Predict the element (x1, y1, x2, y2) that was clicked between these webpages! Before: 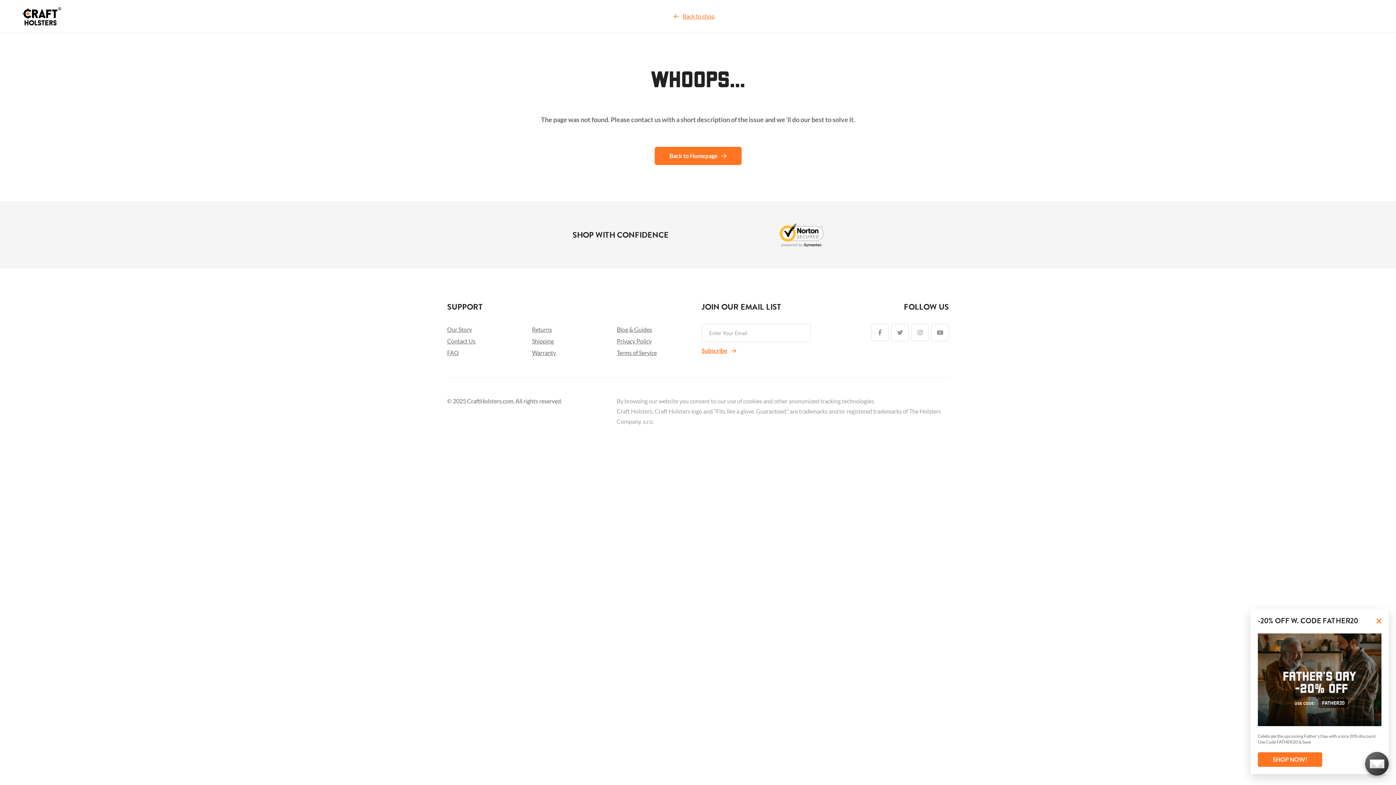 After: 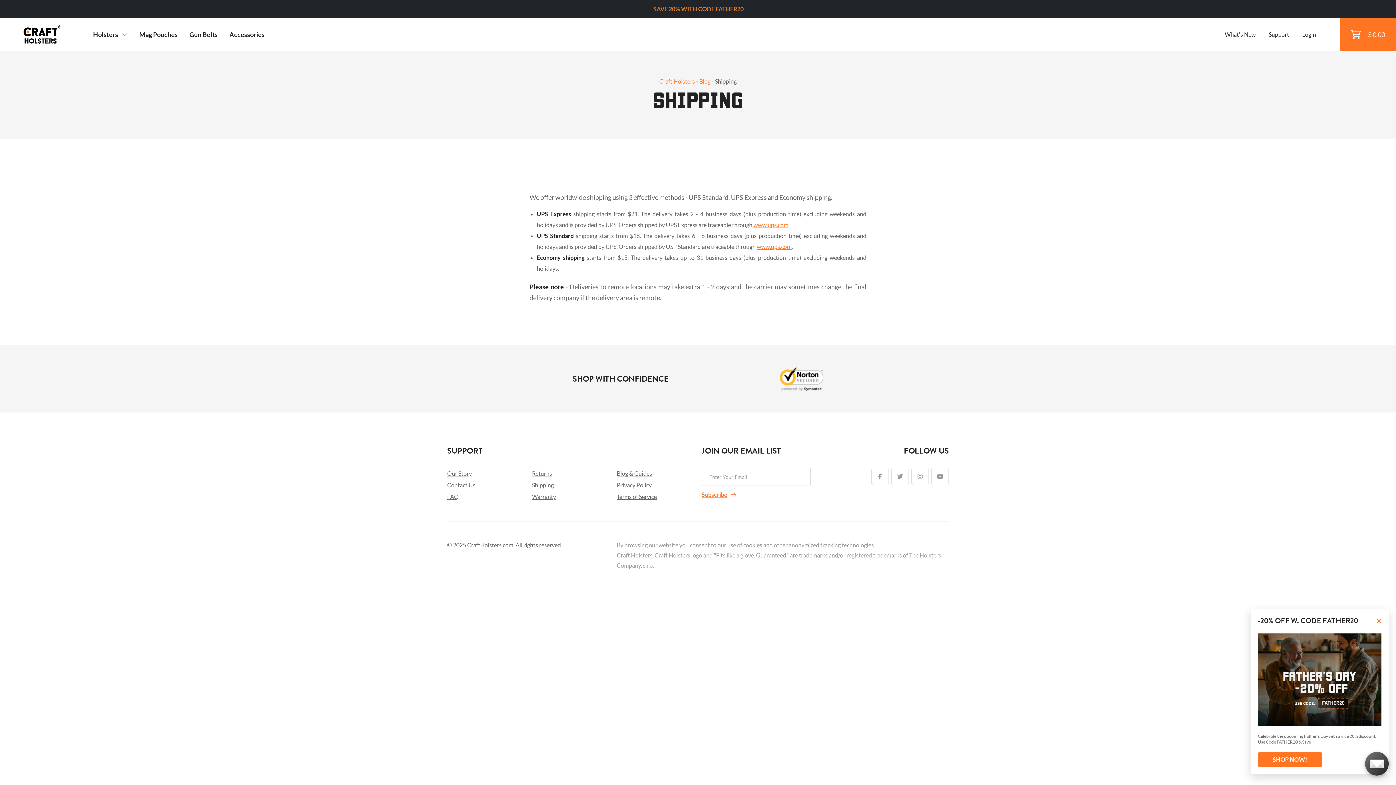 Action: label: Shipping bbox: (532, 337, 553, 344)